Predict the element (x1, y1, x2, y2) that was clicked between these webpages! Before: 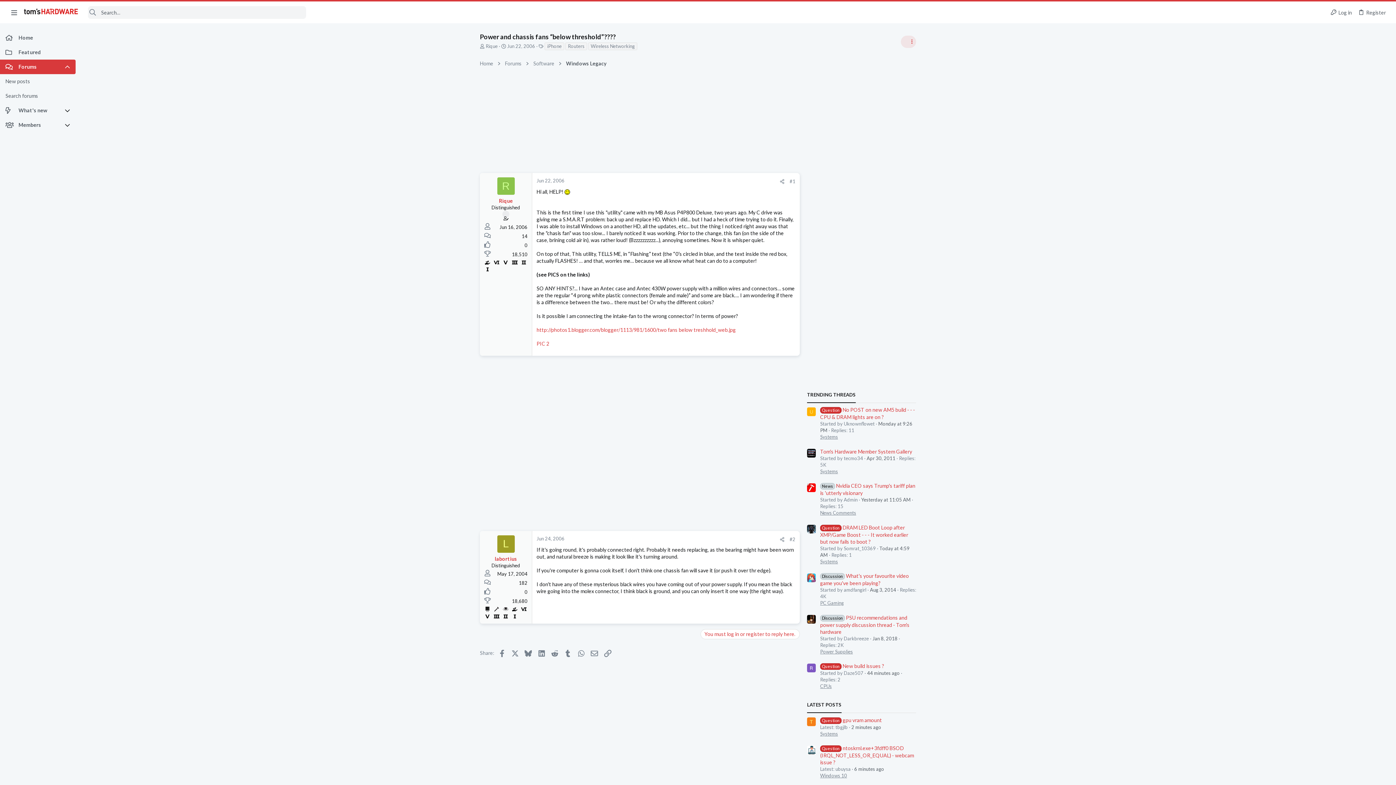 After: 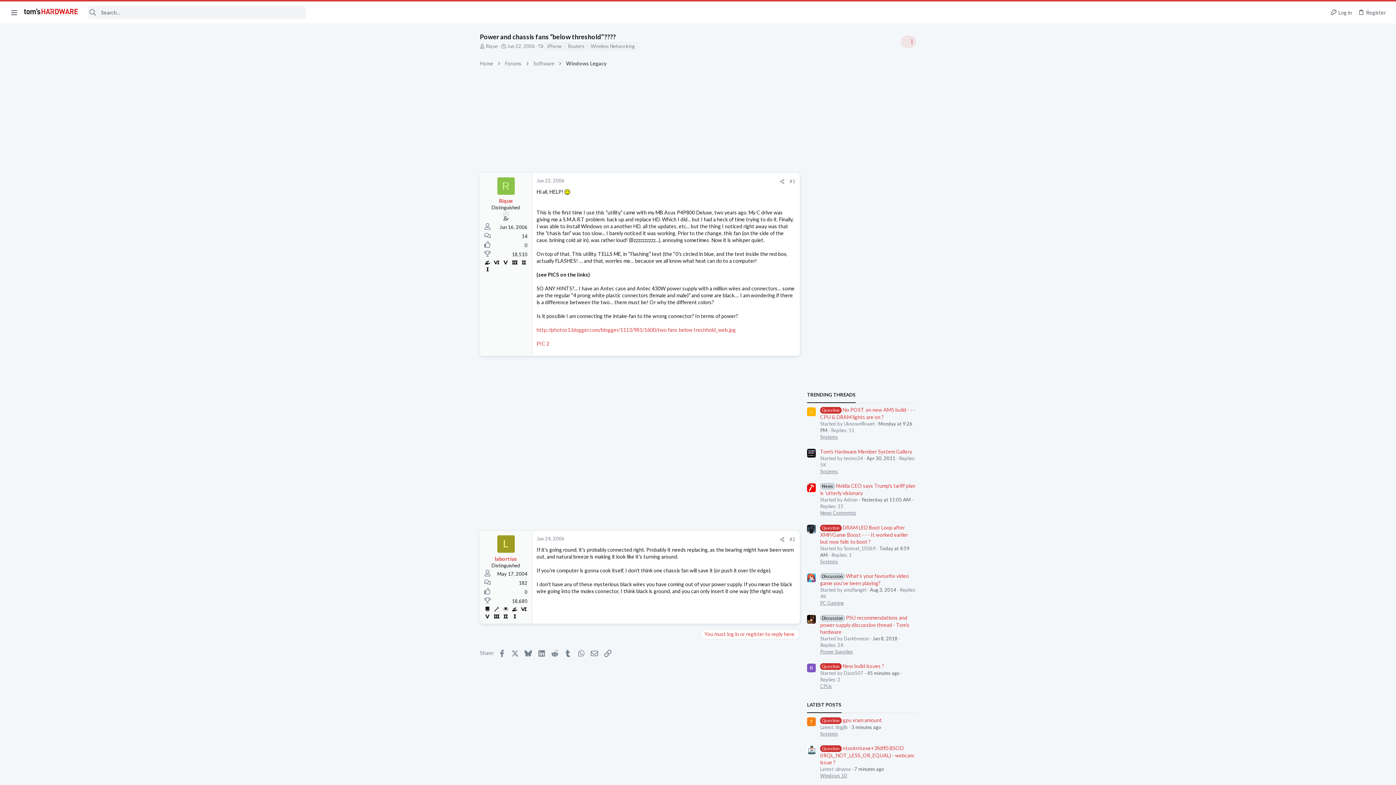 Action: bbox: (7, 6, 21, 18) label: Menu